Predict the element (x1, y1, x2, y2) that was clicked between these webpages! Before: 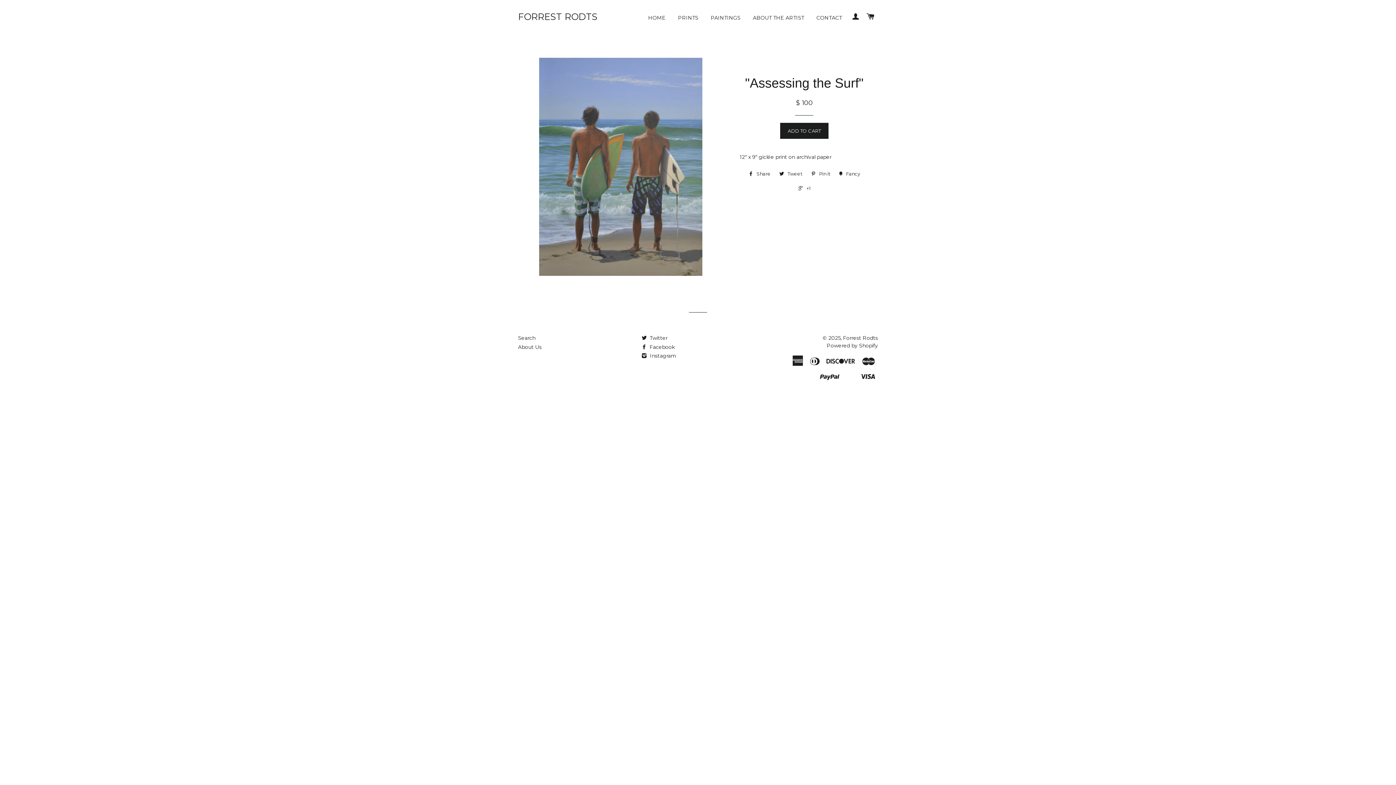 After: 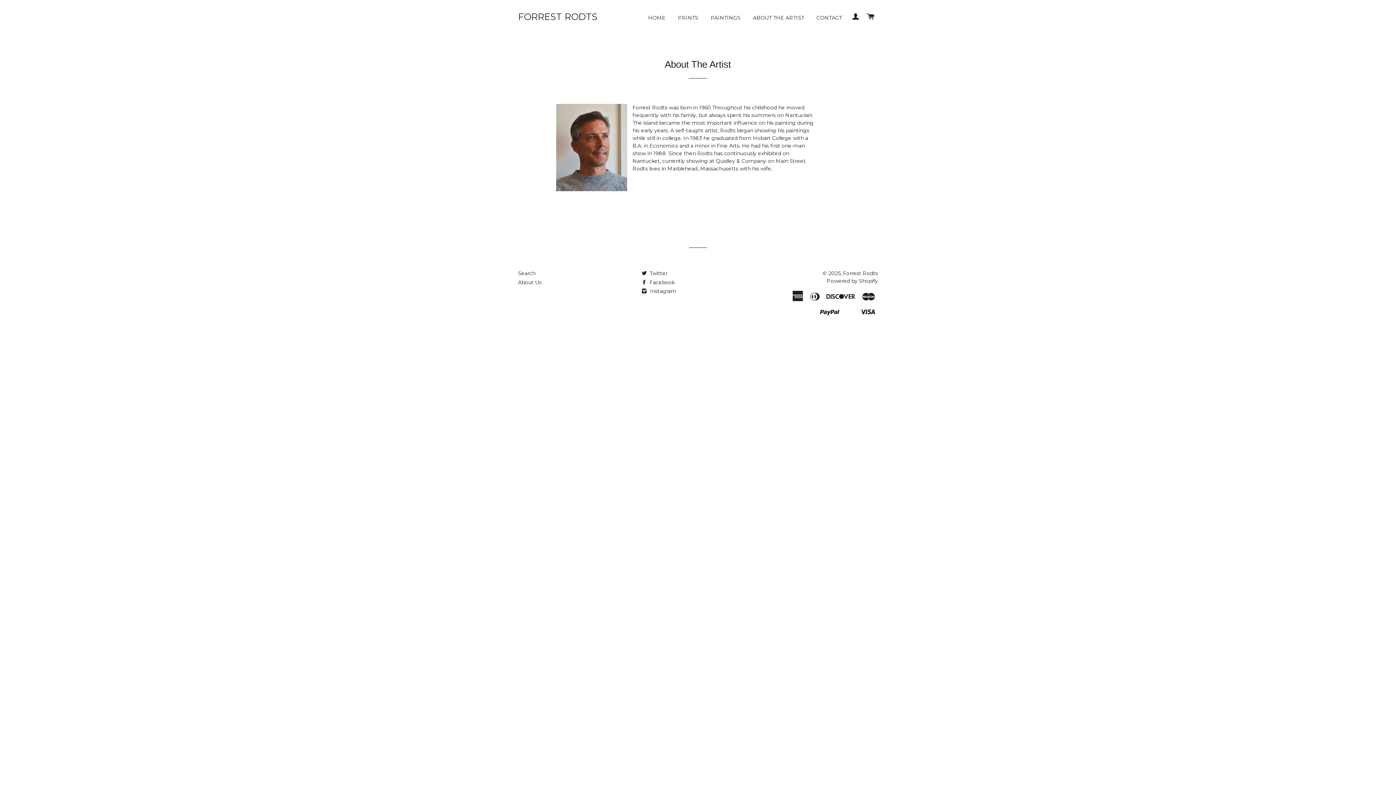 Action: label: ABOUT THE ARTIST bbox: (747, 8, 809, 27)